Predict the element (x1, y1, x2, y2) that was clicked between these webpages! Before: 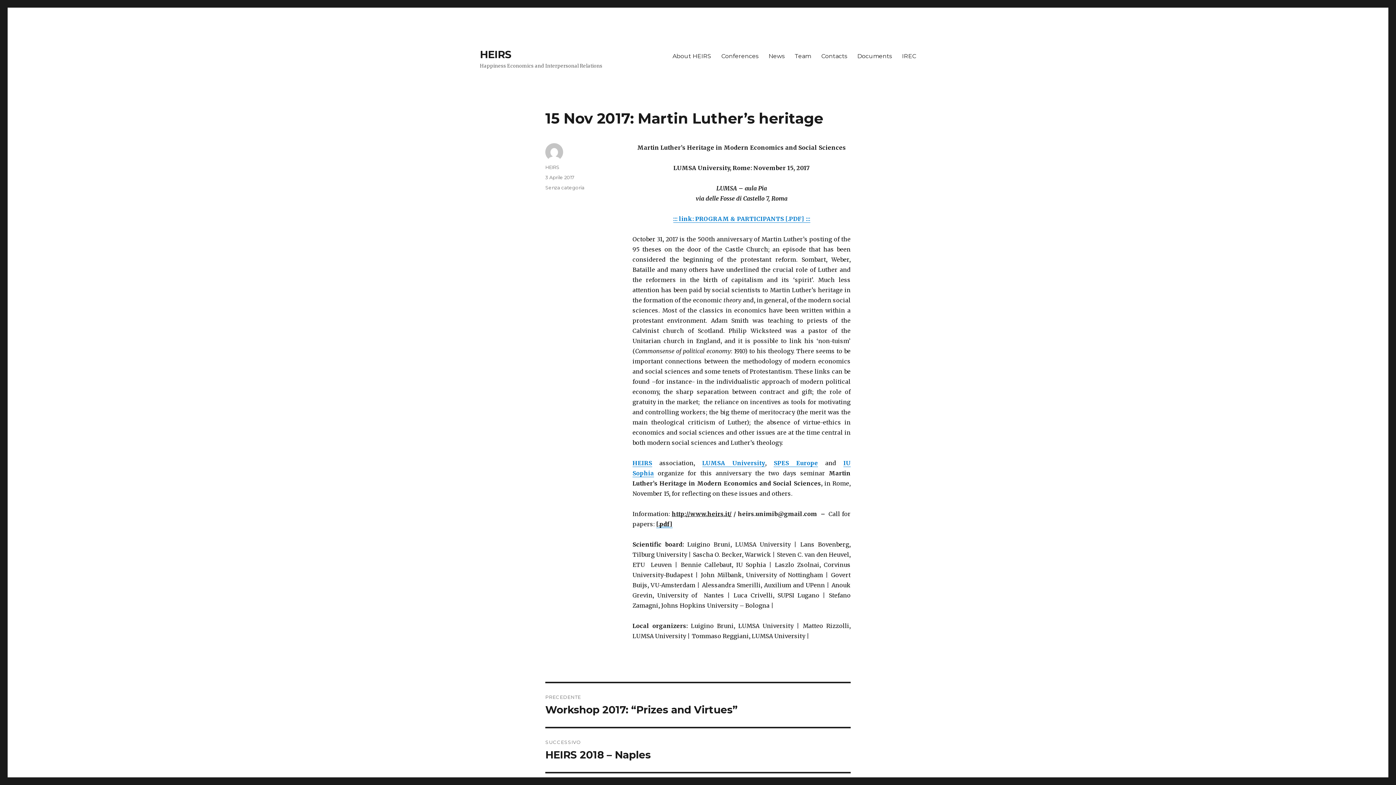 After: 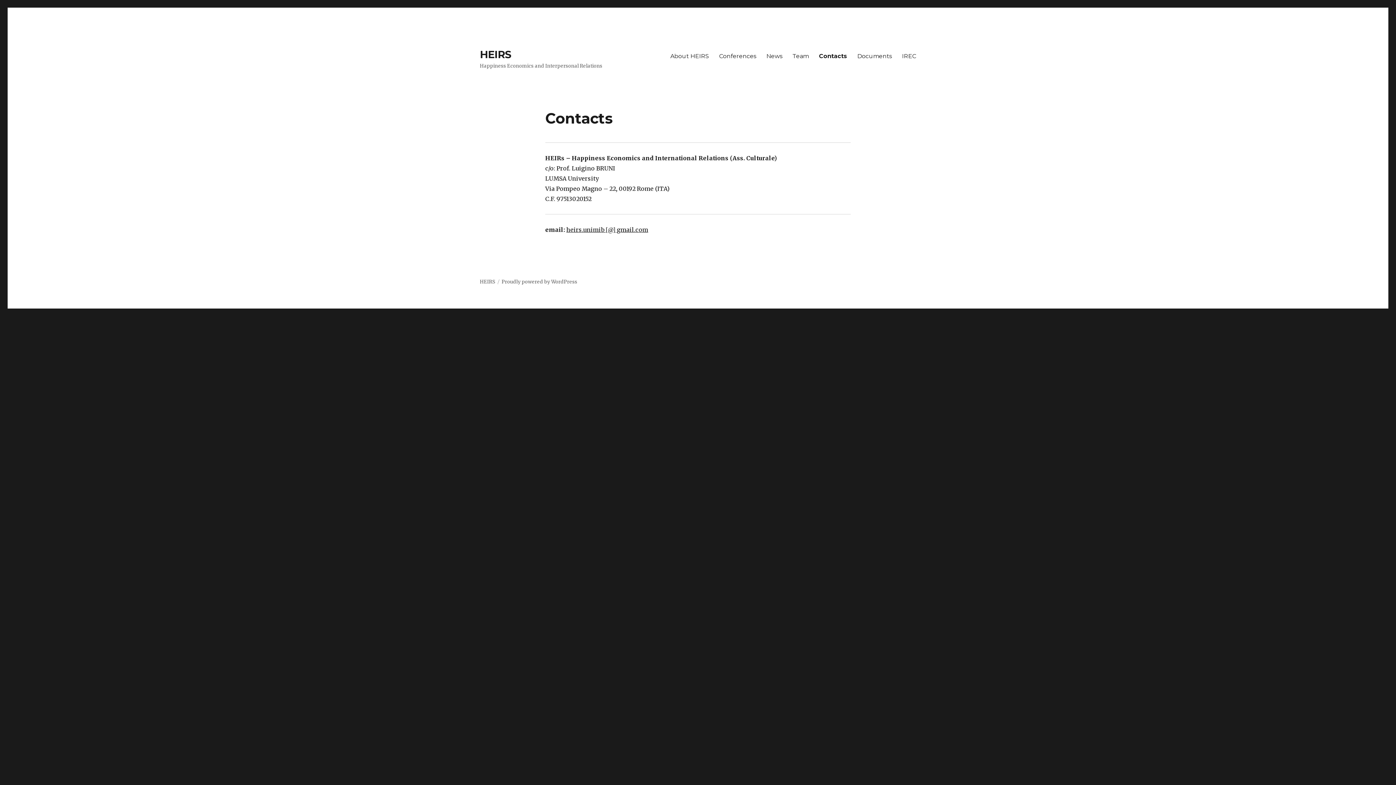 Action: bbox: (816, 48, 852, 63) label: Contacts